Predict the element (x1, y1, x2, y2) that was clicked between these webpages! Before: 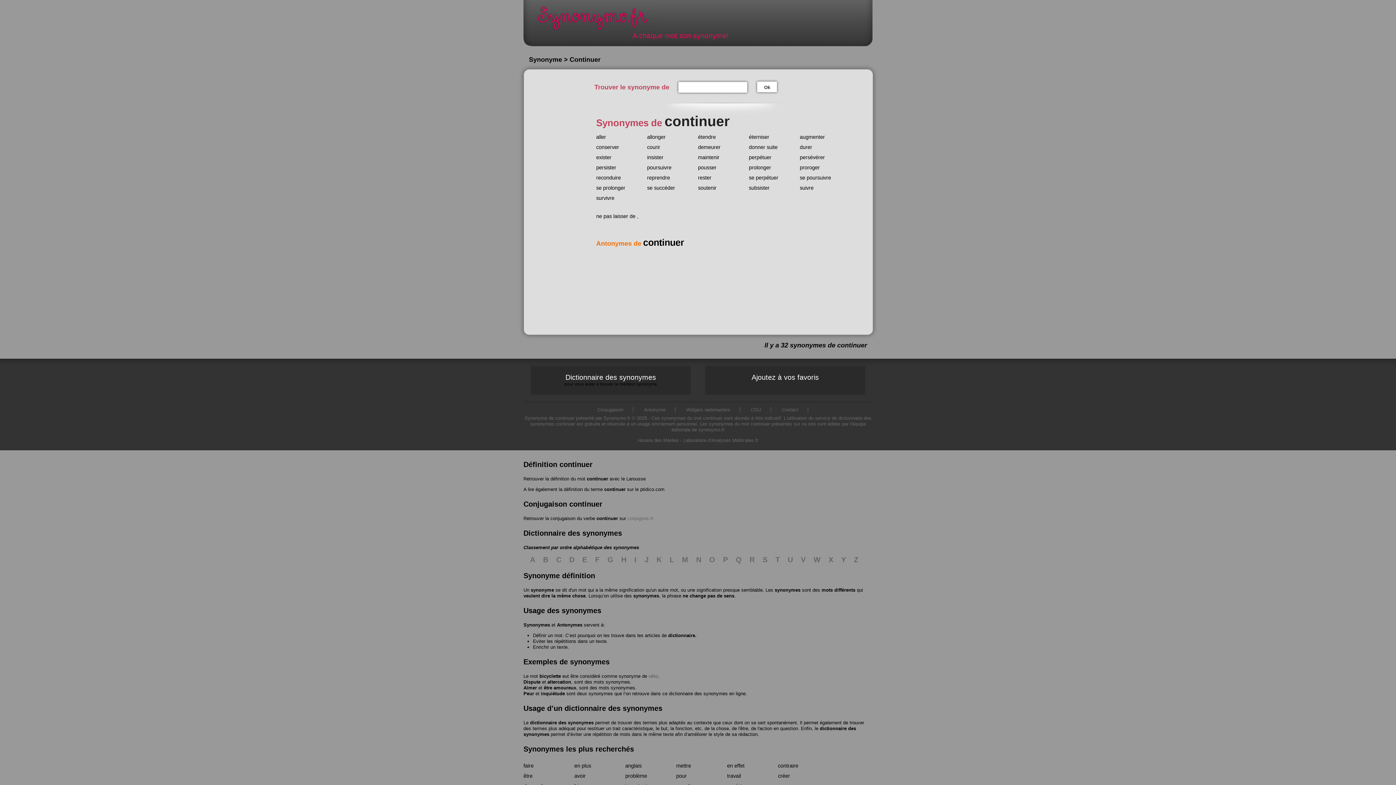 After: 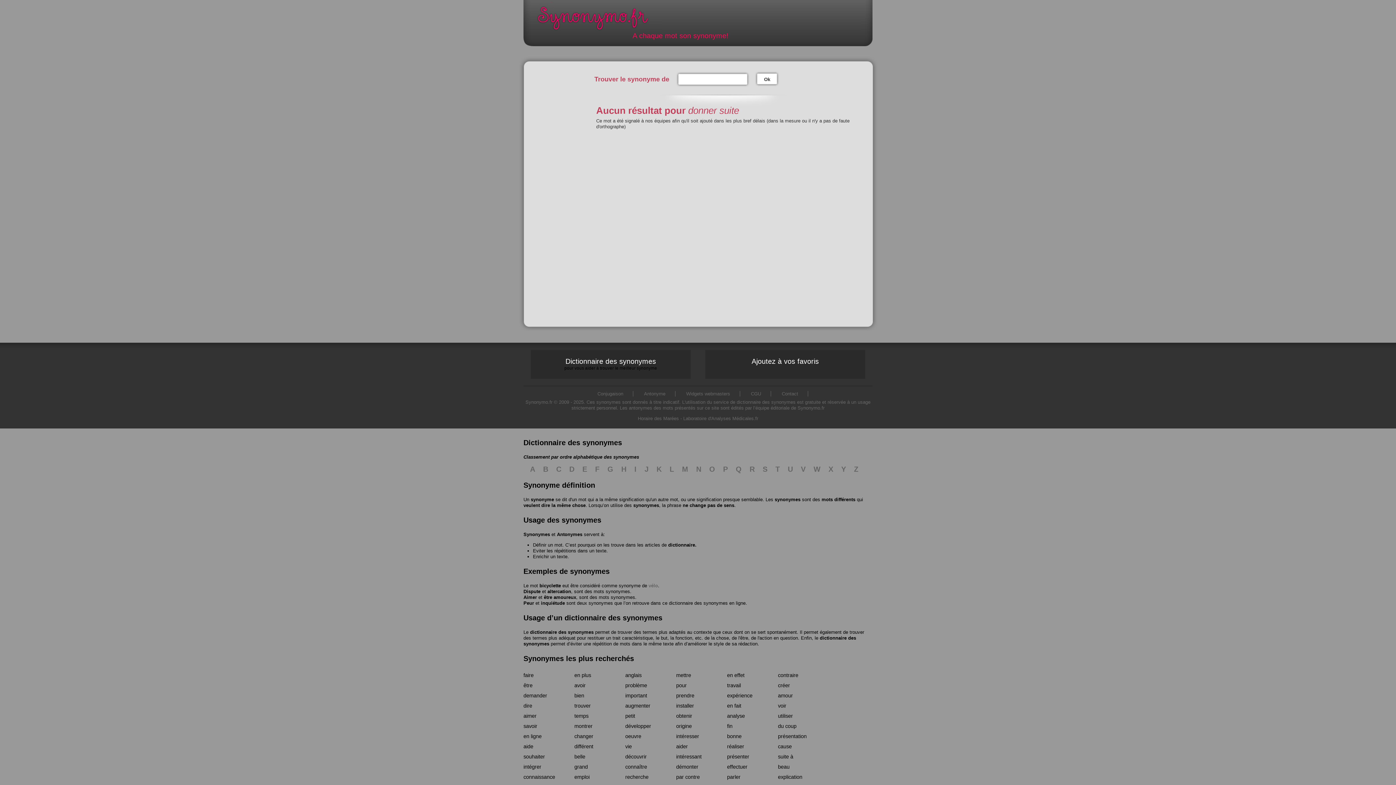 Action: label: donner suite bbox: (749, 144, 777, 150)